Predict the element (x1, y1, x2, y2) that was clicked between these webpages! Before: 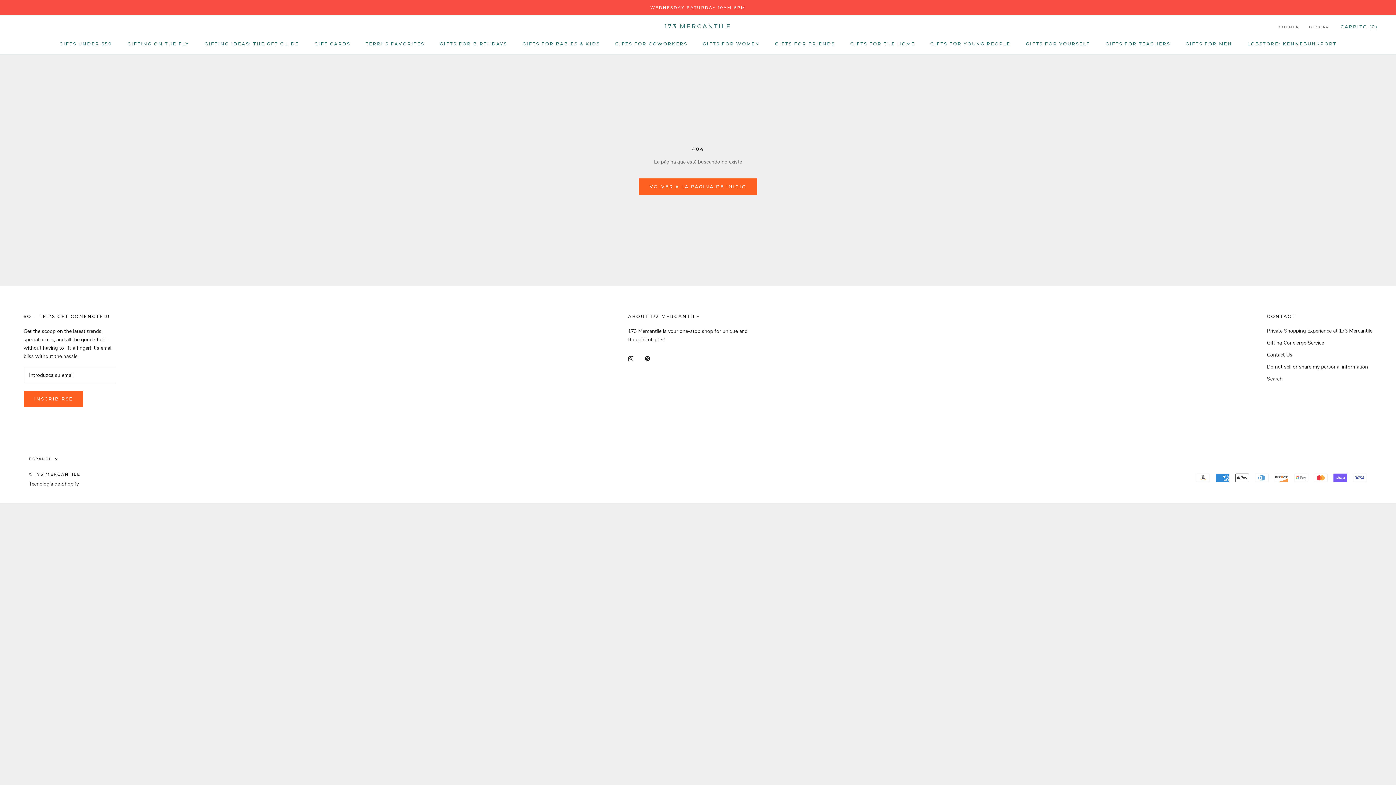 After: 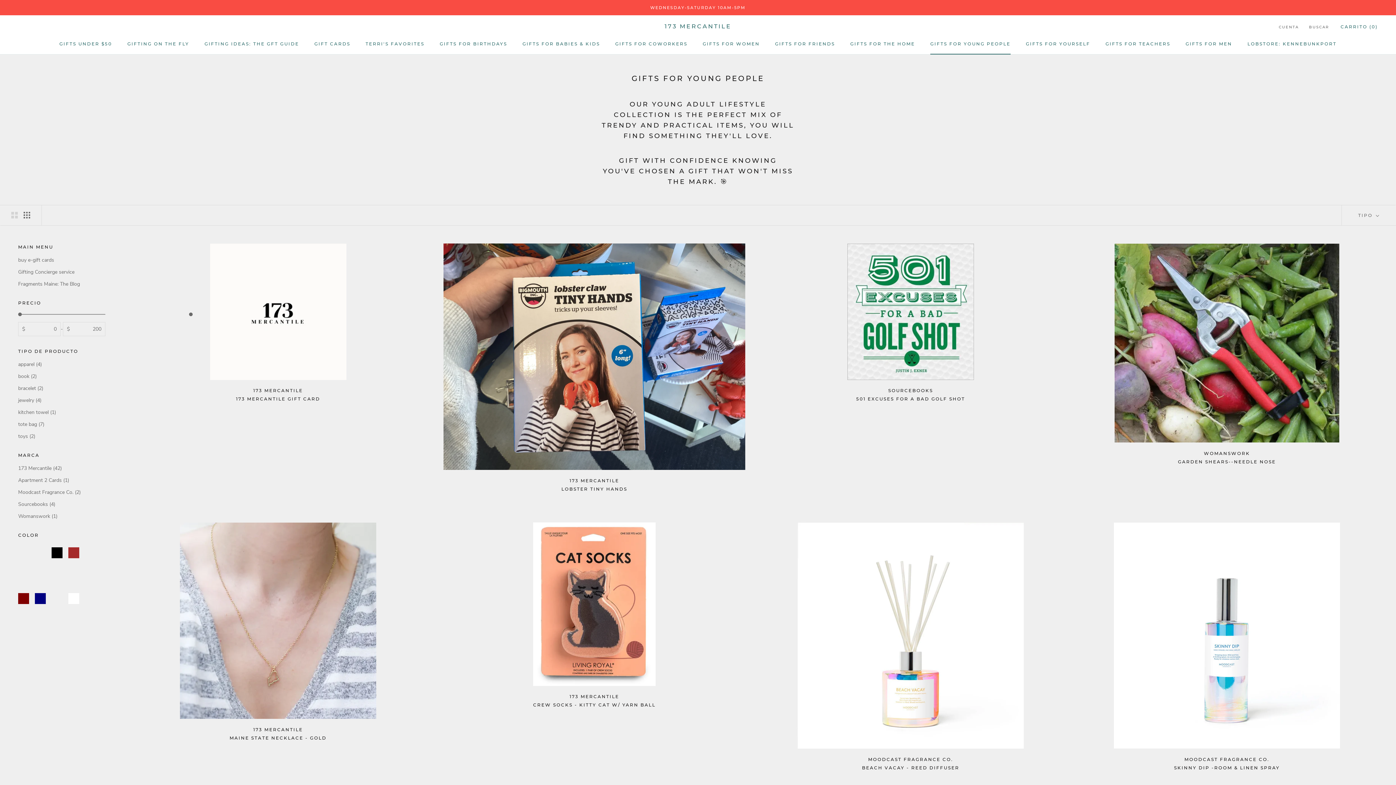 Action: label: GIFTS FOR YOUNG PEOPLE
GIFTS FOR YOUNG PEOPLE bbox: (930, 41, 1010, 46)